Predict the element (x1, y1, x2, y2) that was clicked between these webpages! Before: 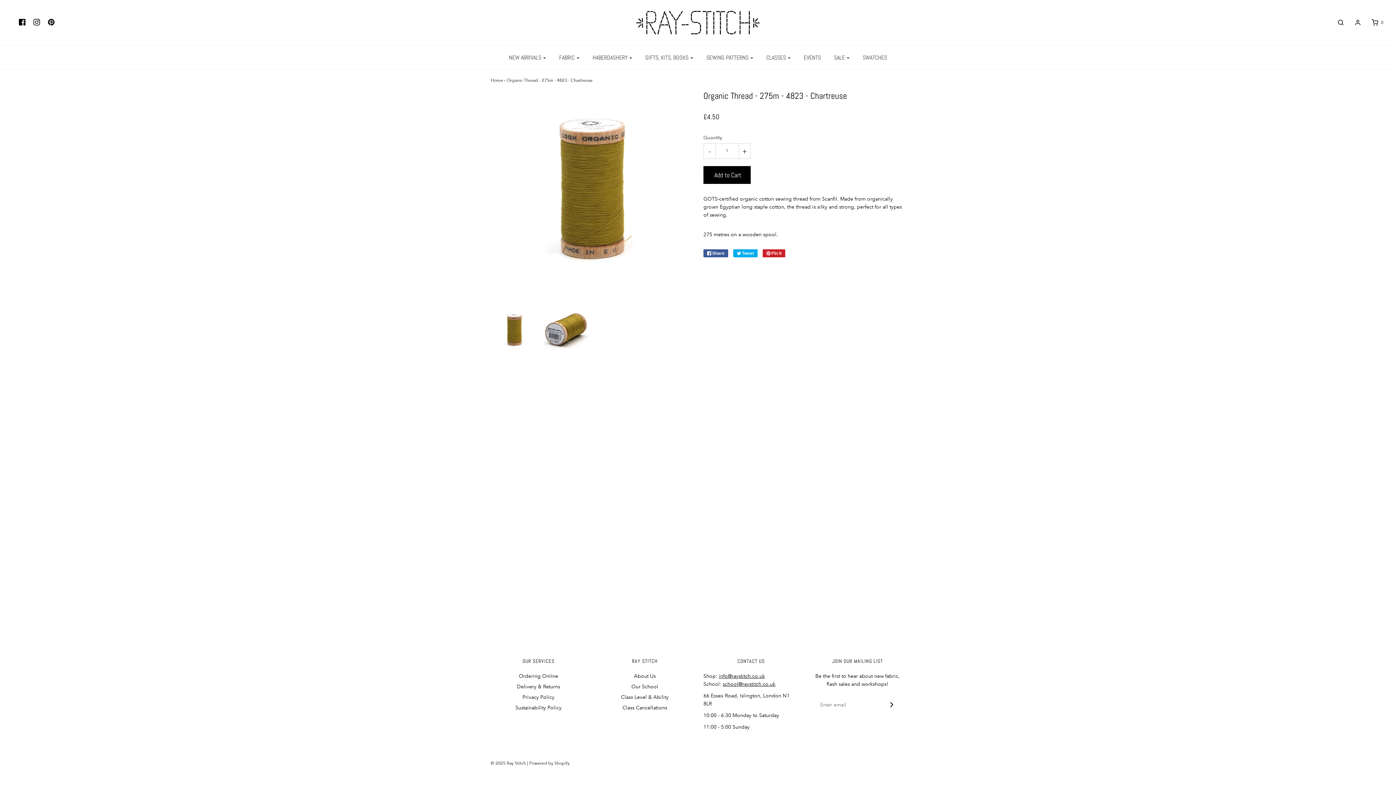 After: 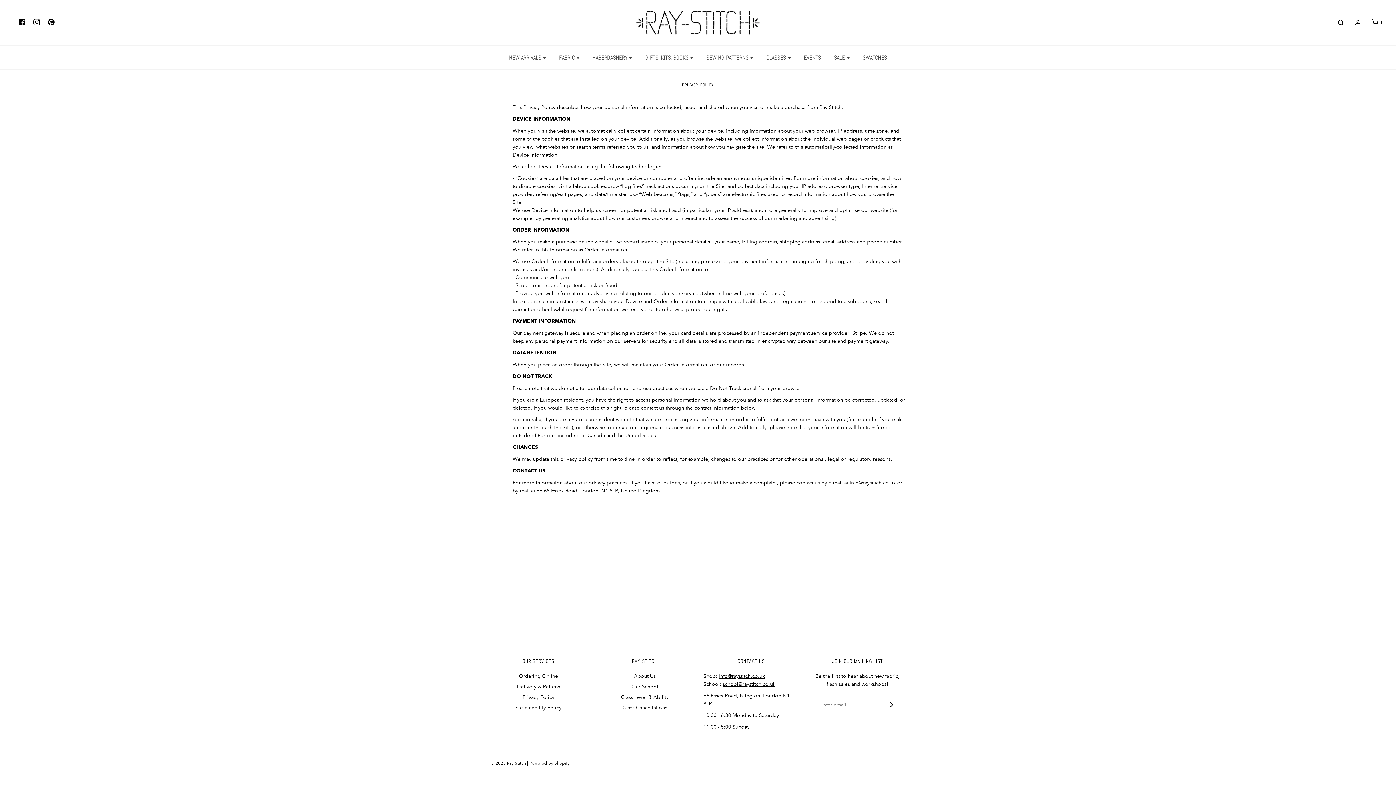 Action: bbox: (522, 693, 554, 704) label: Privacy Policy